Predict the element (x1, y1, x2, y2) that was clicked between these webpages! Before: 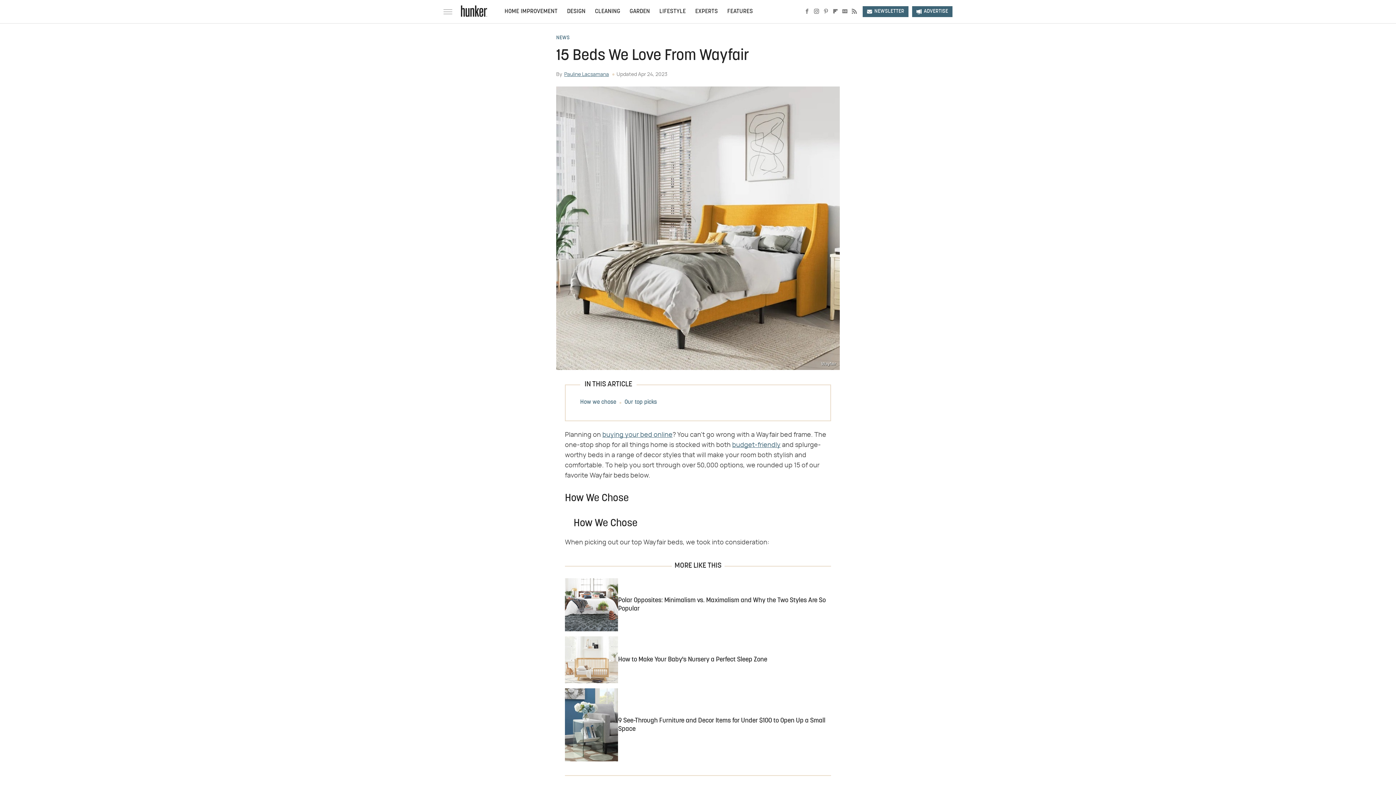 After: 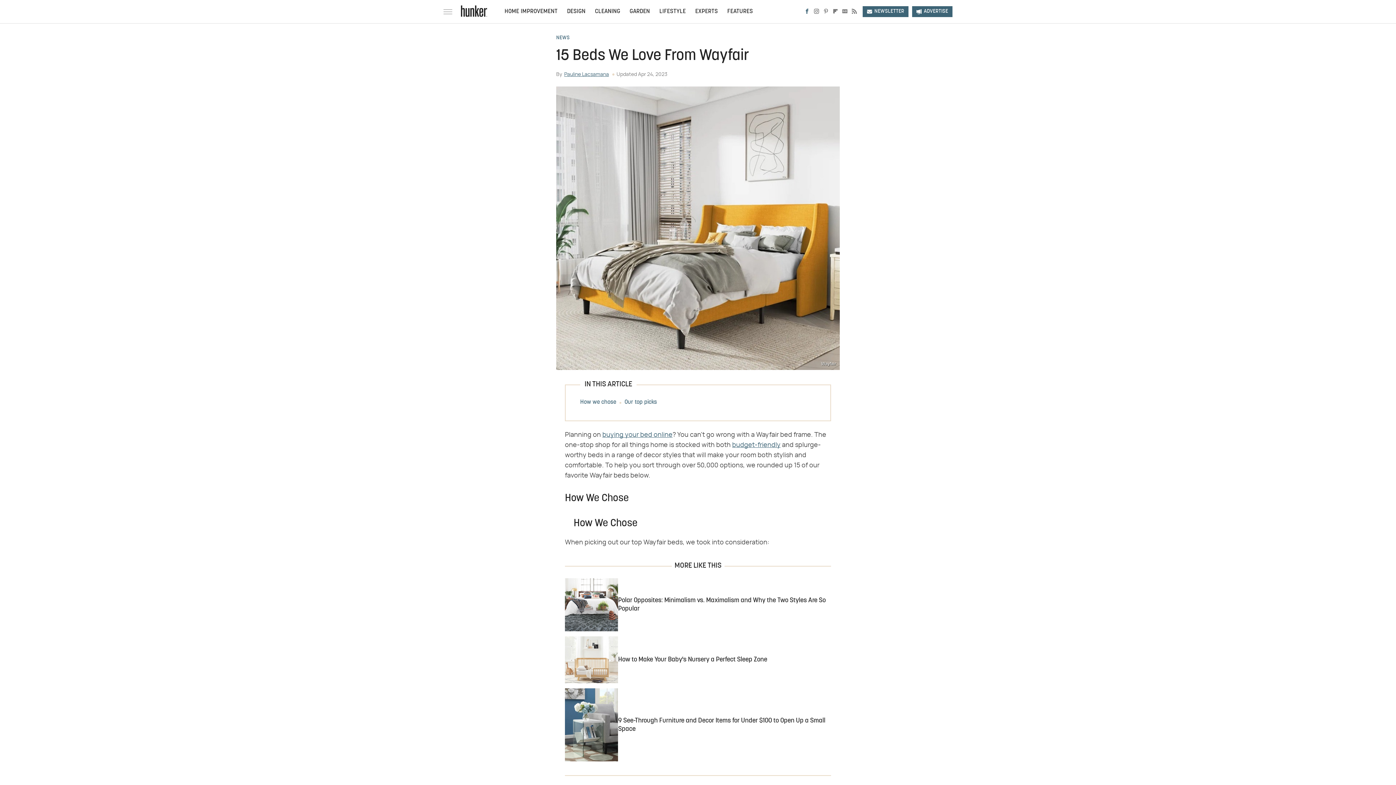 Action: bbox: (802, 8, 812, 15) label: Facebook